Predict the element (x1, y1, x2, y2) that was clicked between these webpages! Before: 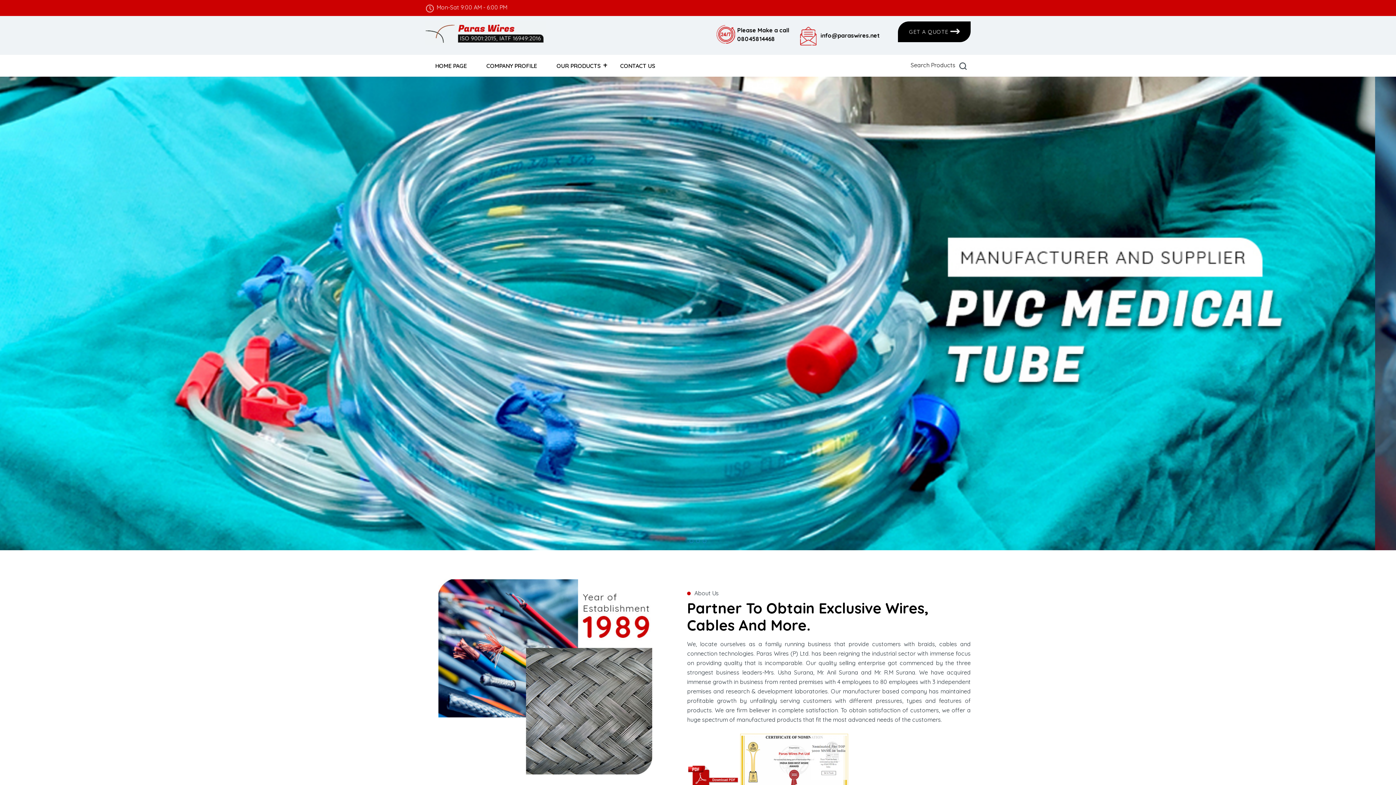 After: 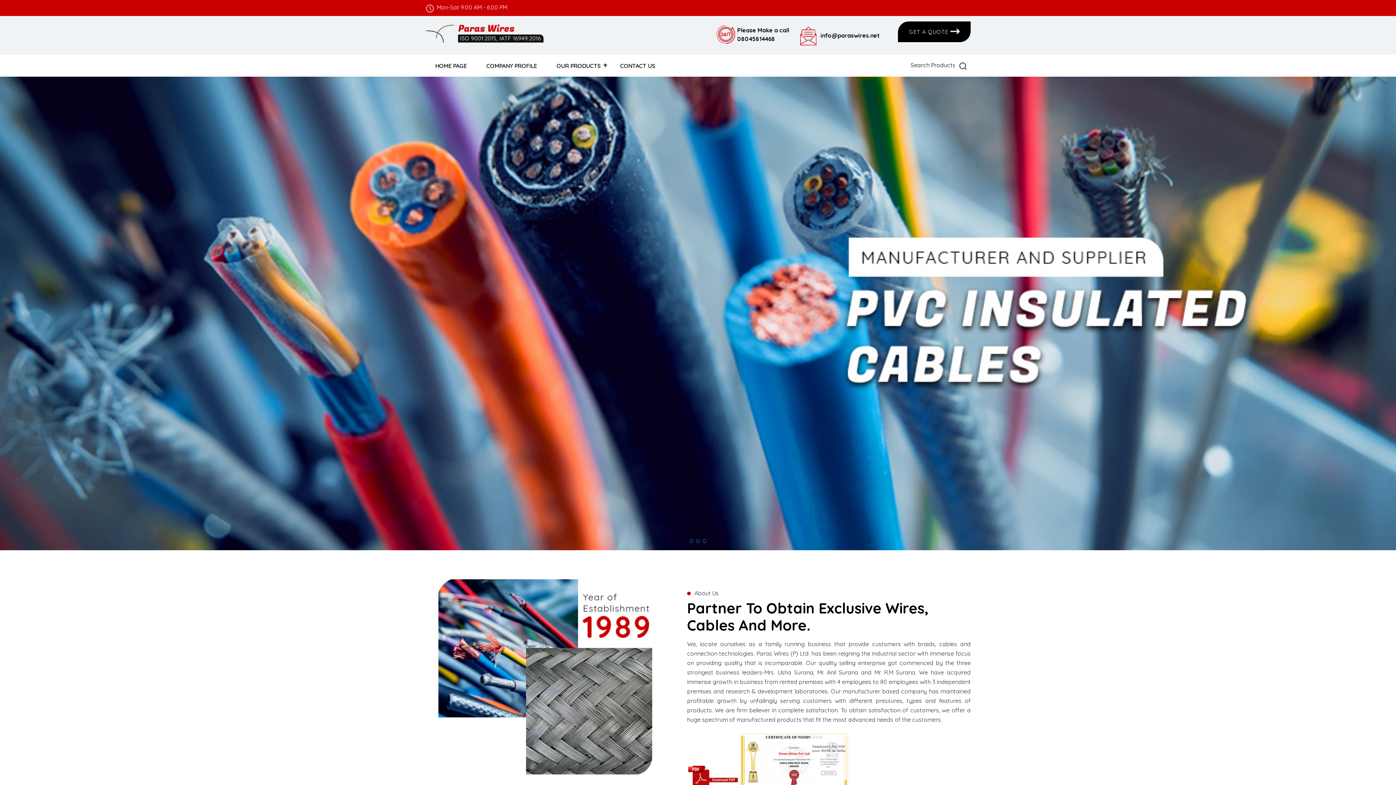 Action: bbox: (425, 39, 545, 46)